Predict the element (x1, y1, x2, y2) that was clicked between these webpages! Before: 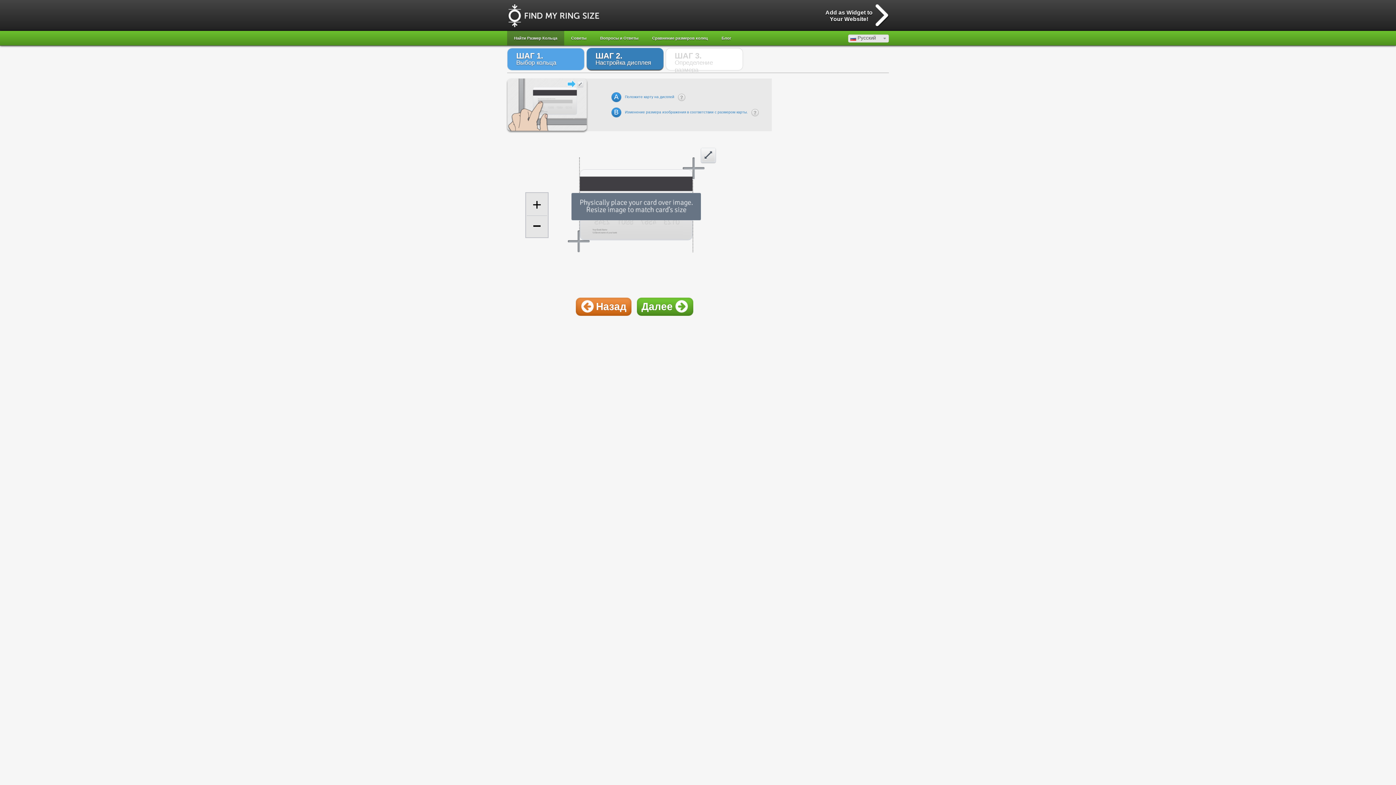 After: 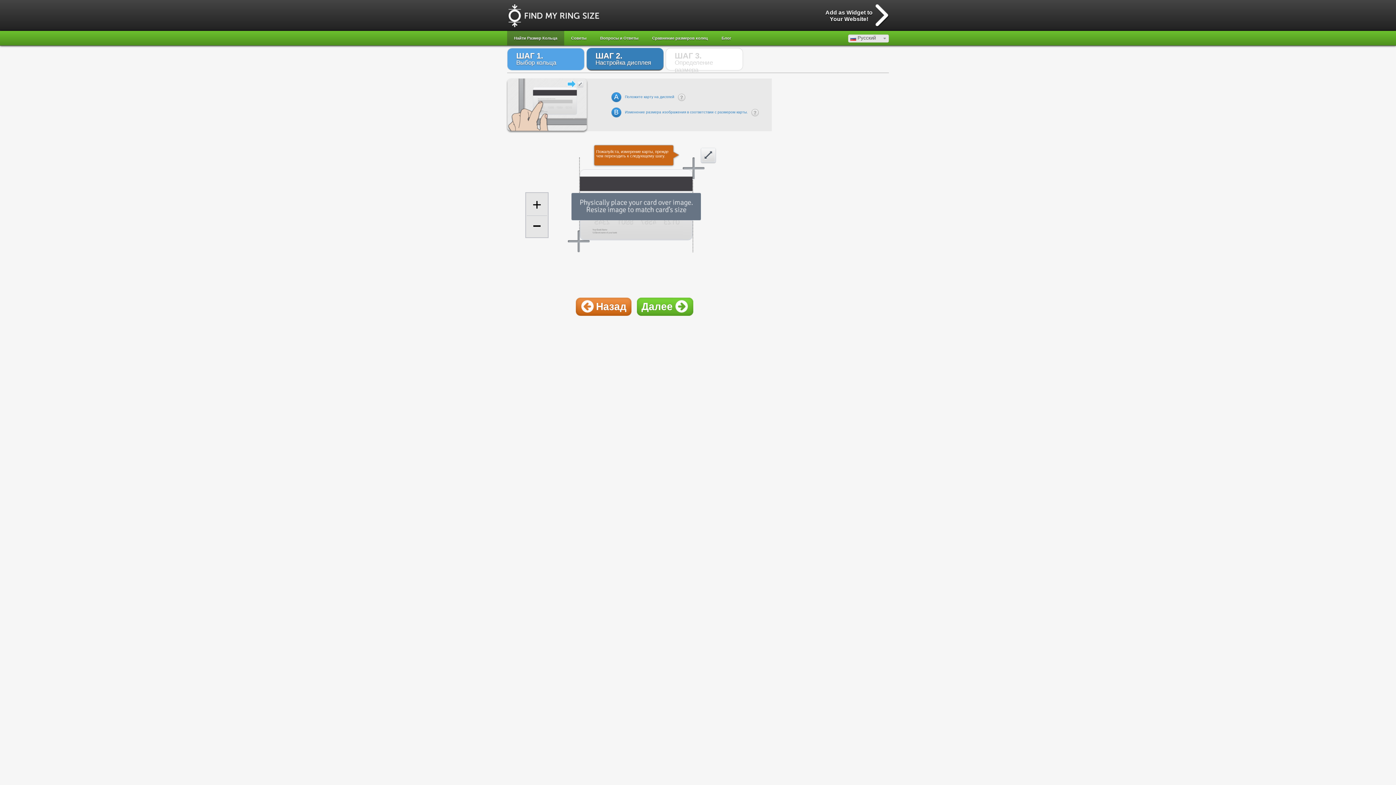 Action: label: Далее bbox: (636, 297, 693, 316)